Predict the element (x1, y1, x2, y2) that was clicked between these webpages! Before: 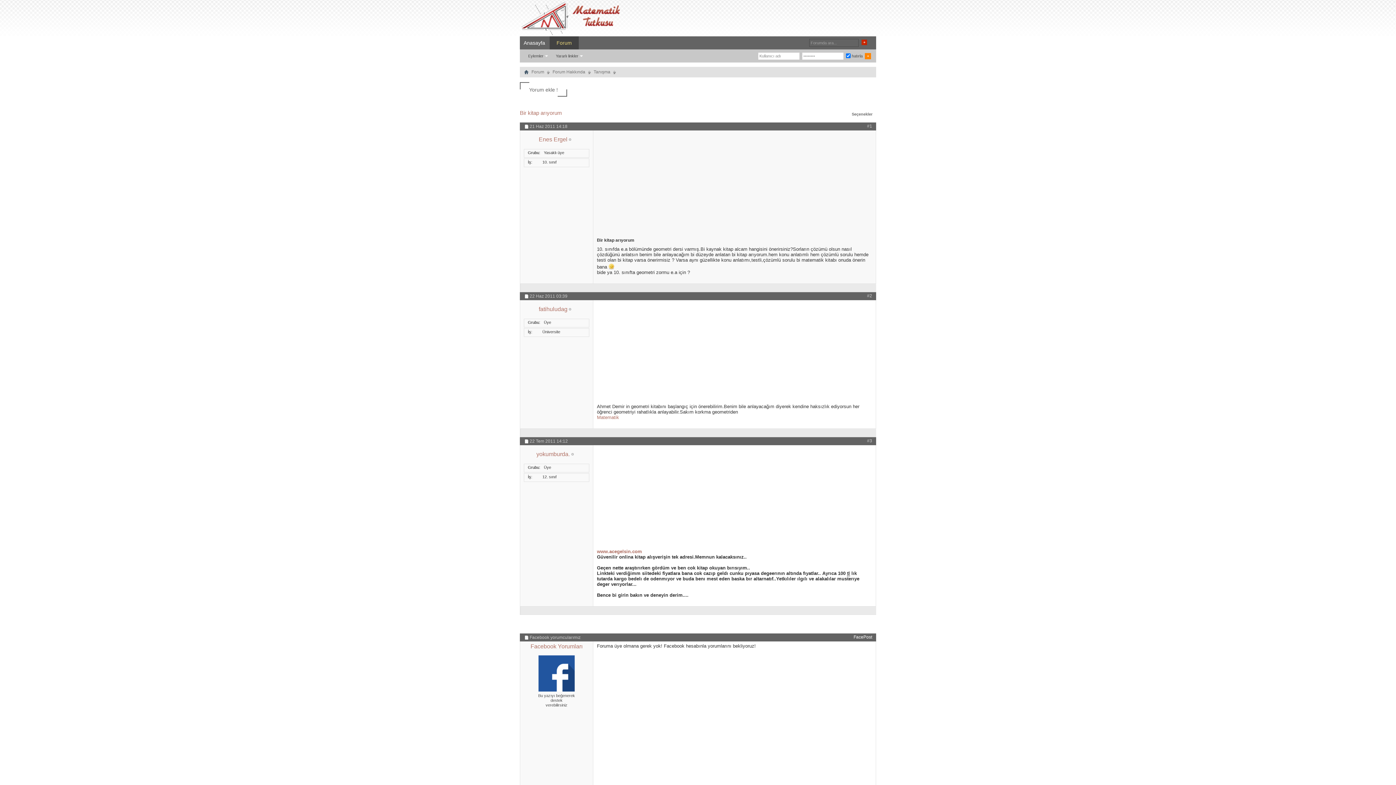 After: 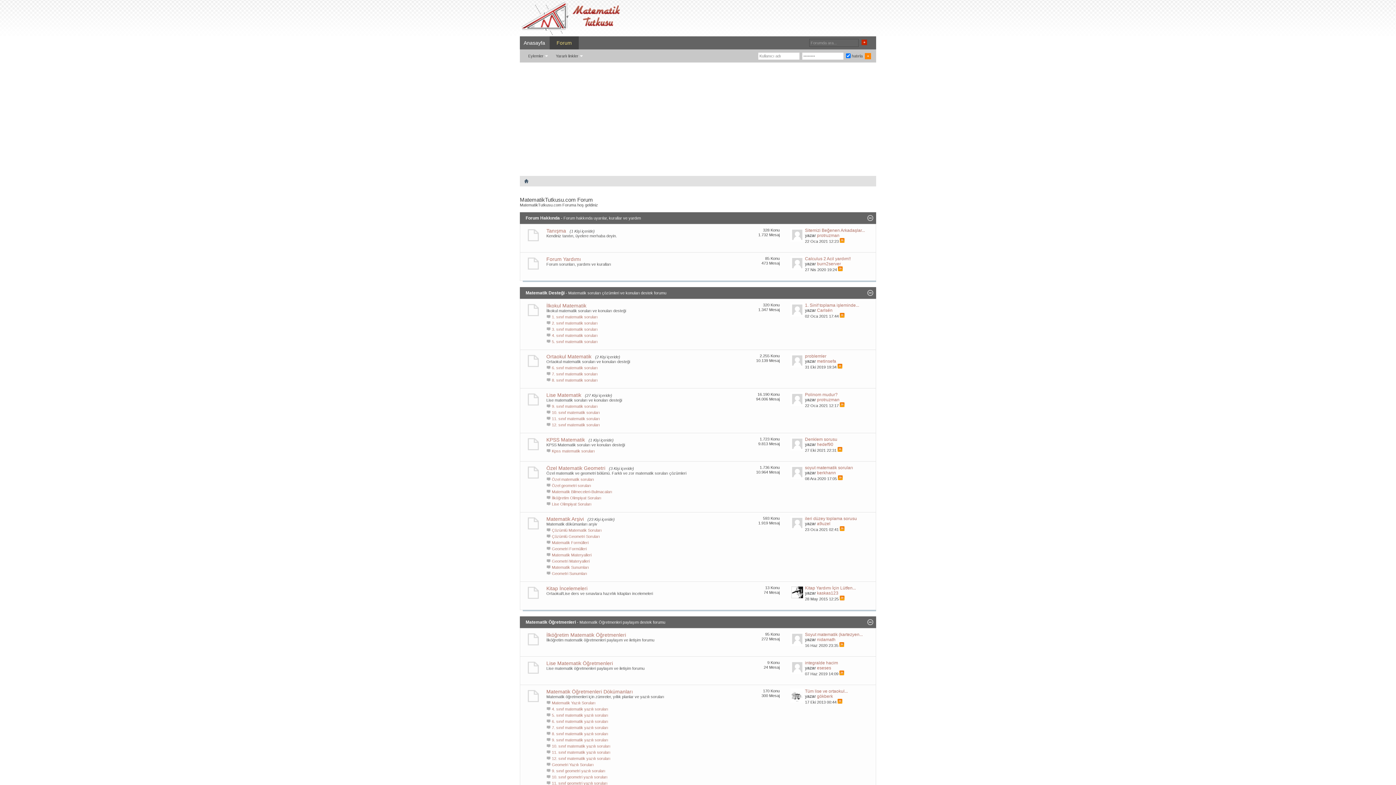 Action: bbox: (524, 70, 528, 75)